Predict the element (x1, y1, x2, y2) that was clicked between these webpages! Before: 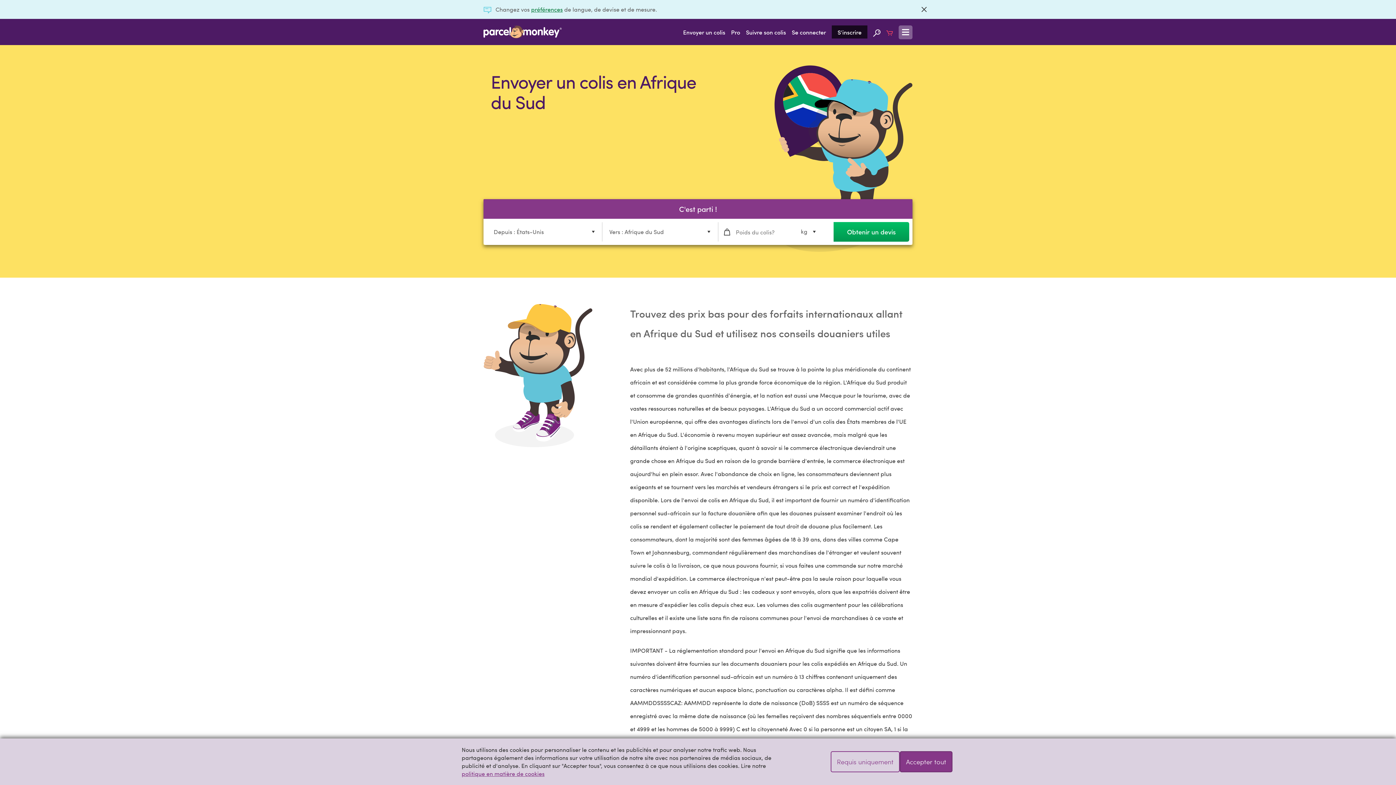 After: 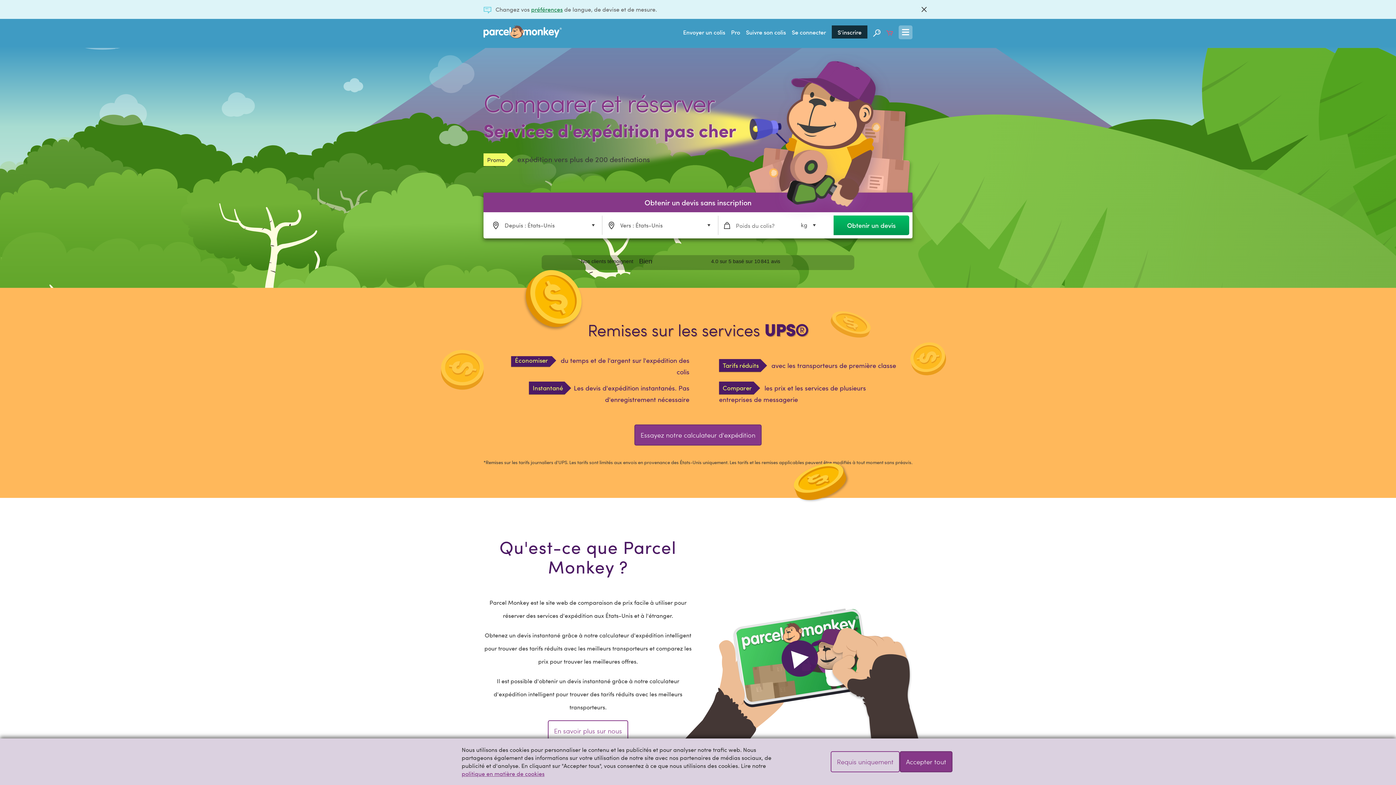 Action: bbox: (483, 25, 561, 38)